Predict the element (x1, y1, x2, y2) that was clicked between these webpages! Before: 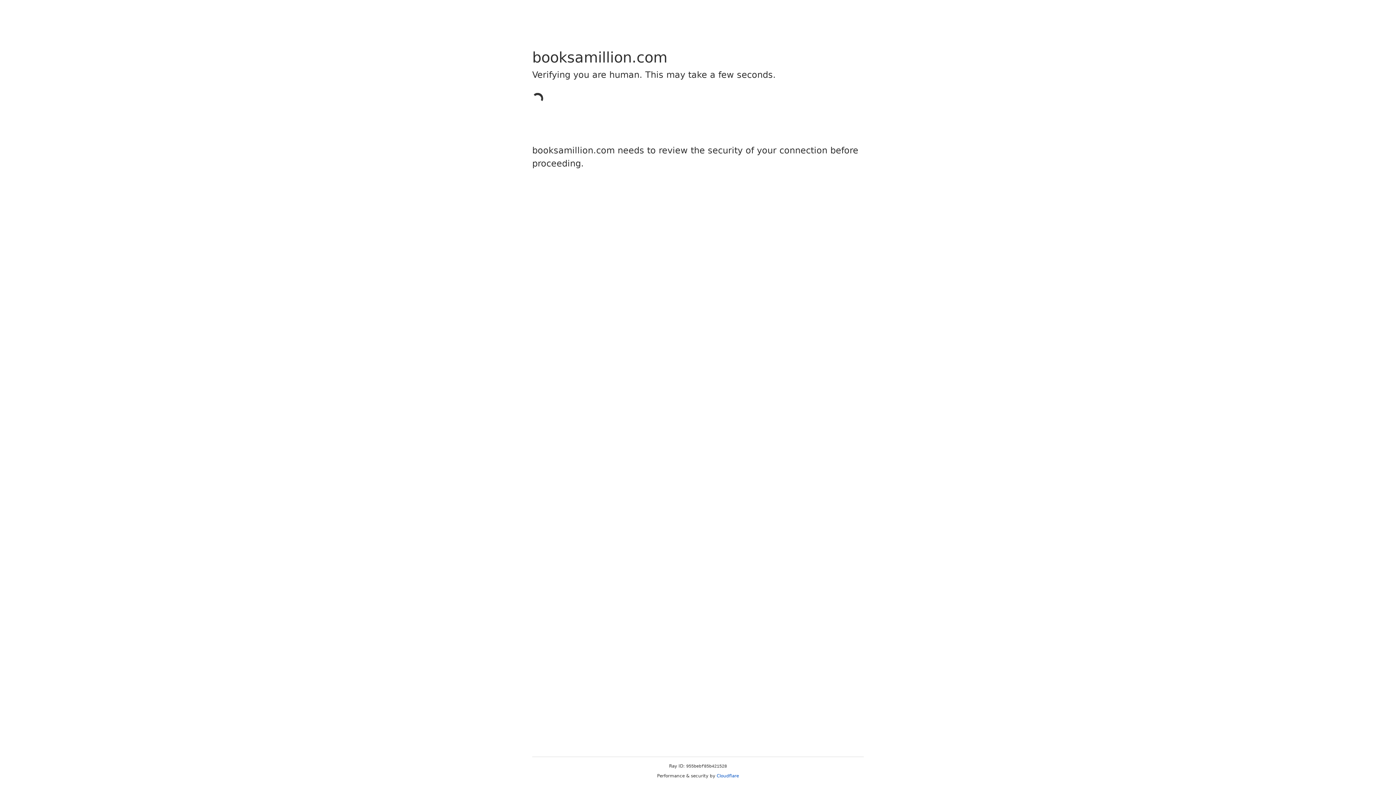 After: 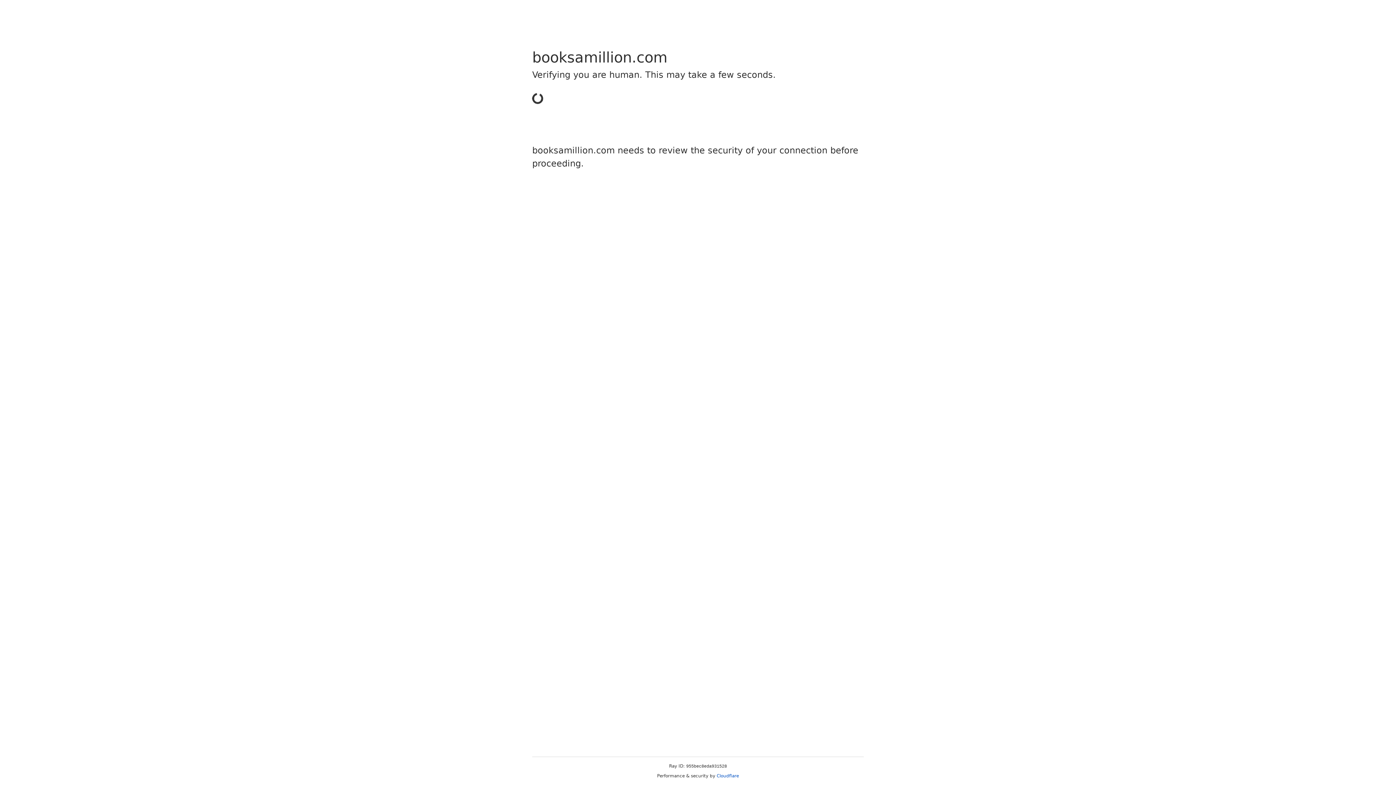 Action: label: Cloudflare bbox: (716, 773, 739, 778)